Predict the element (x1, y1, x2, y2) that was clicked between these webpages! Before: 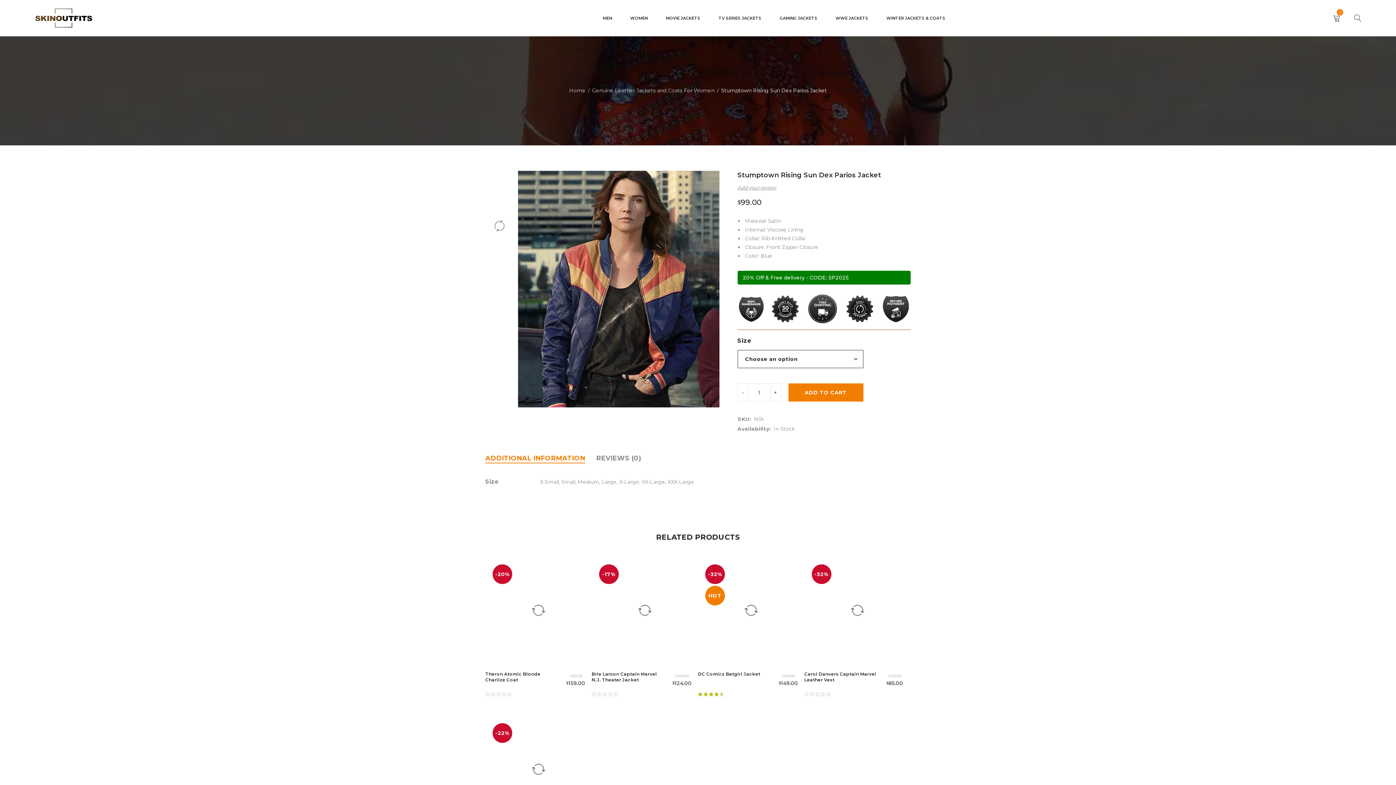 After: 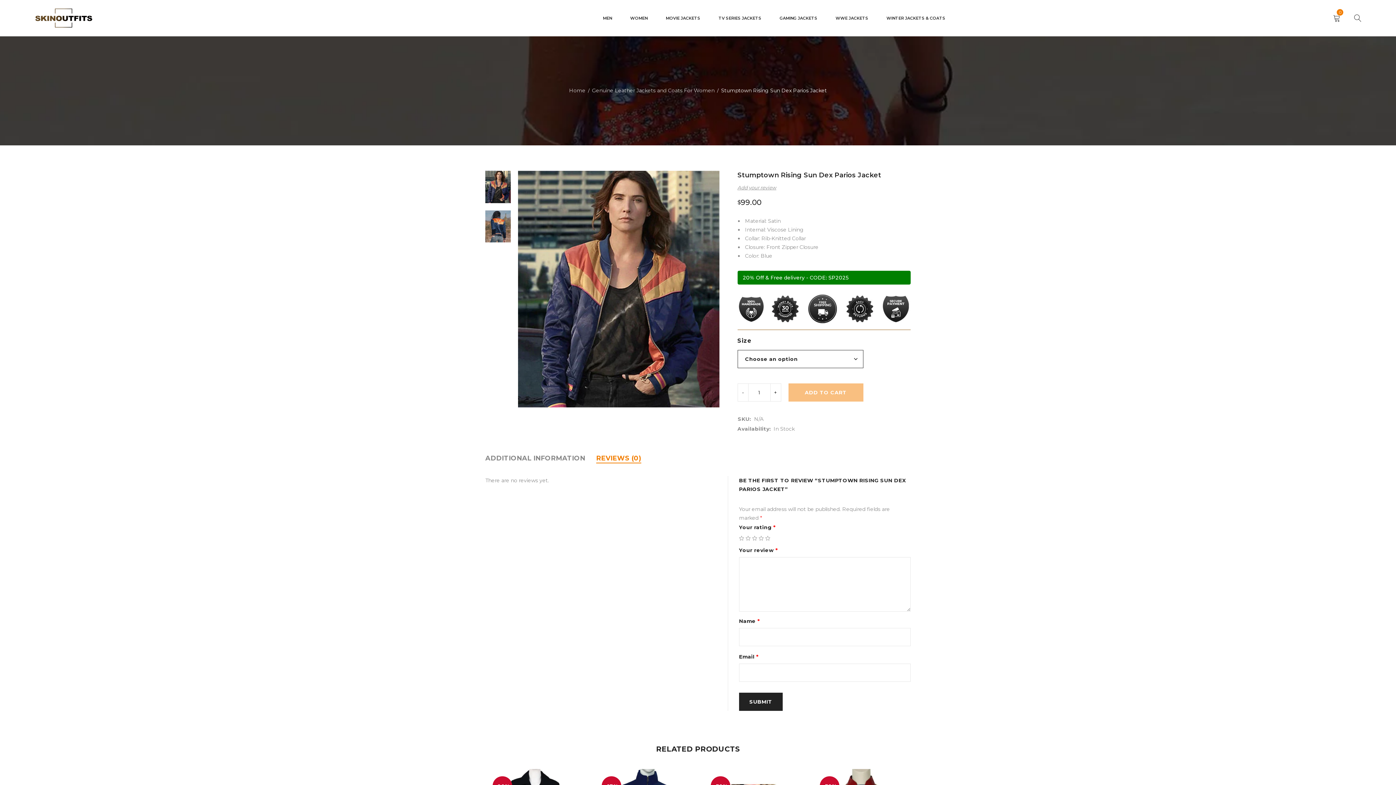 Action: label: REVIEWS (0) bbox: (596, 453, 641, 463)